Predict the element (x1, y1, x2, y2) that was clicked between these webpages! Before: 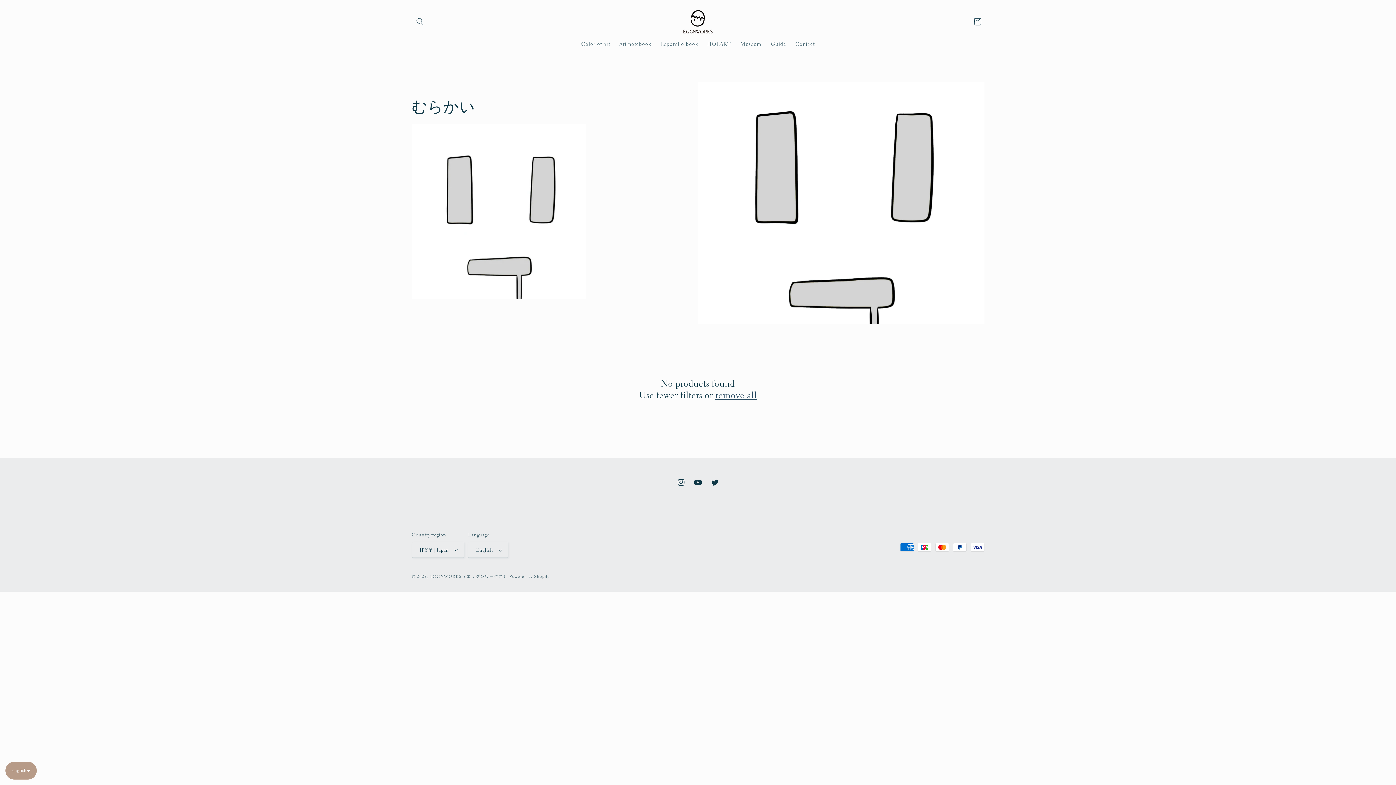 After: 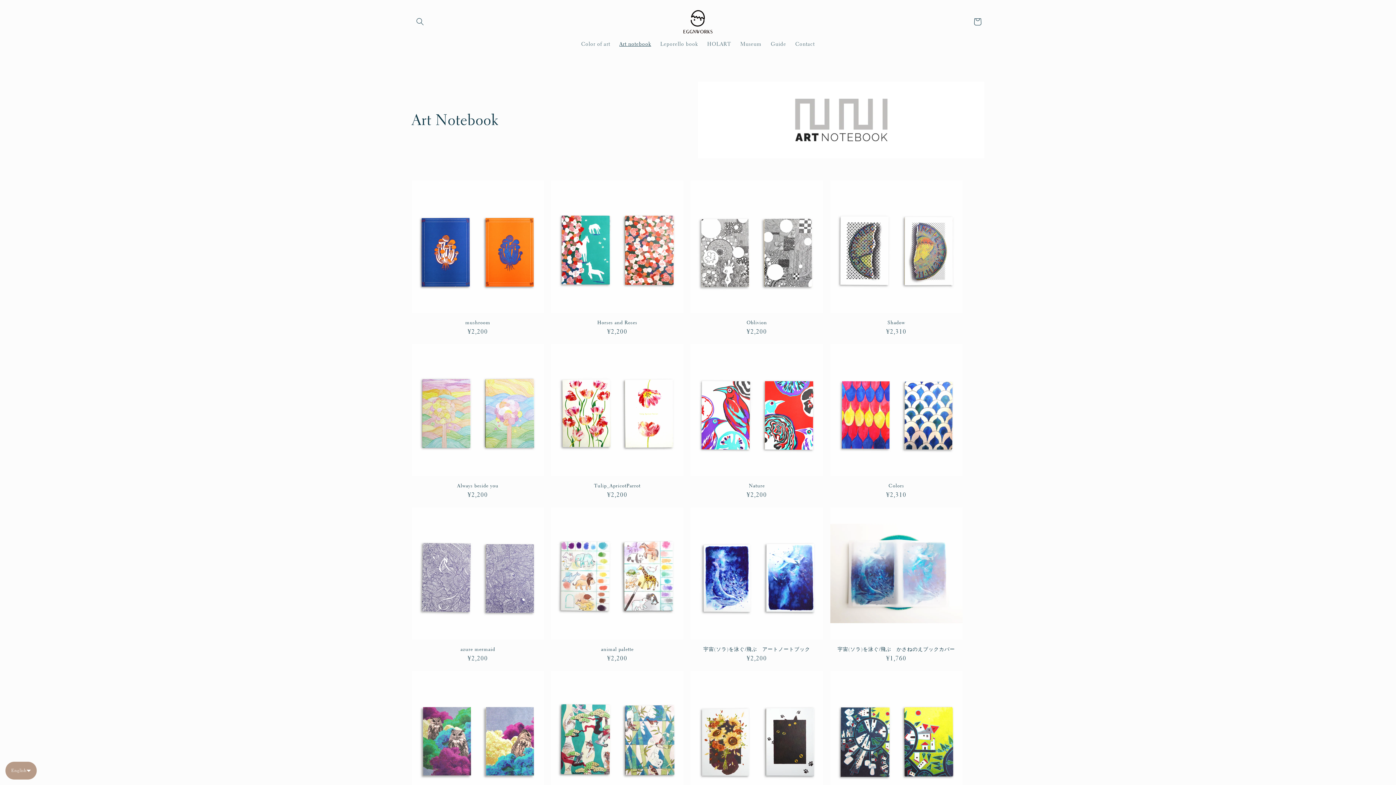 Action: label: Art notebook bbox: (614, 36, 655, 51)